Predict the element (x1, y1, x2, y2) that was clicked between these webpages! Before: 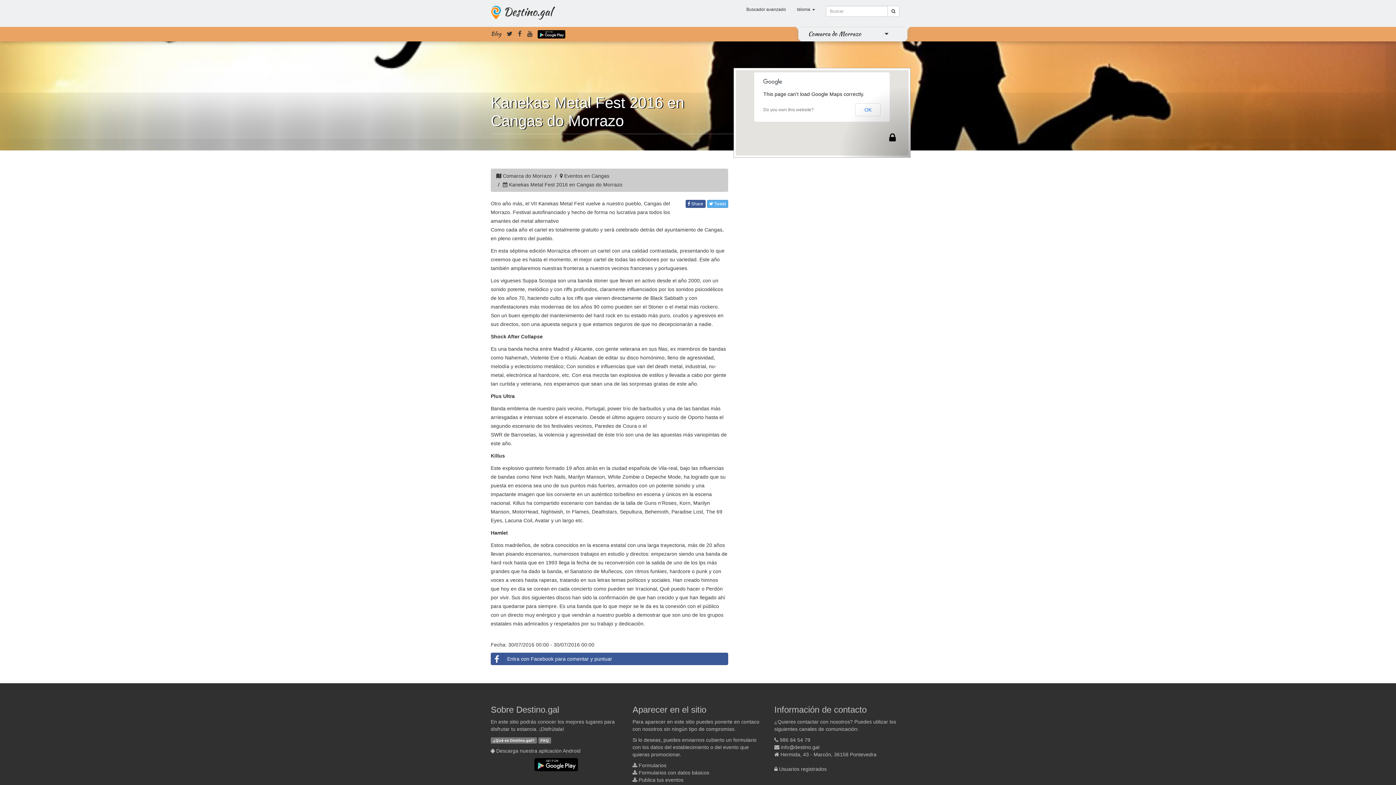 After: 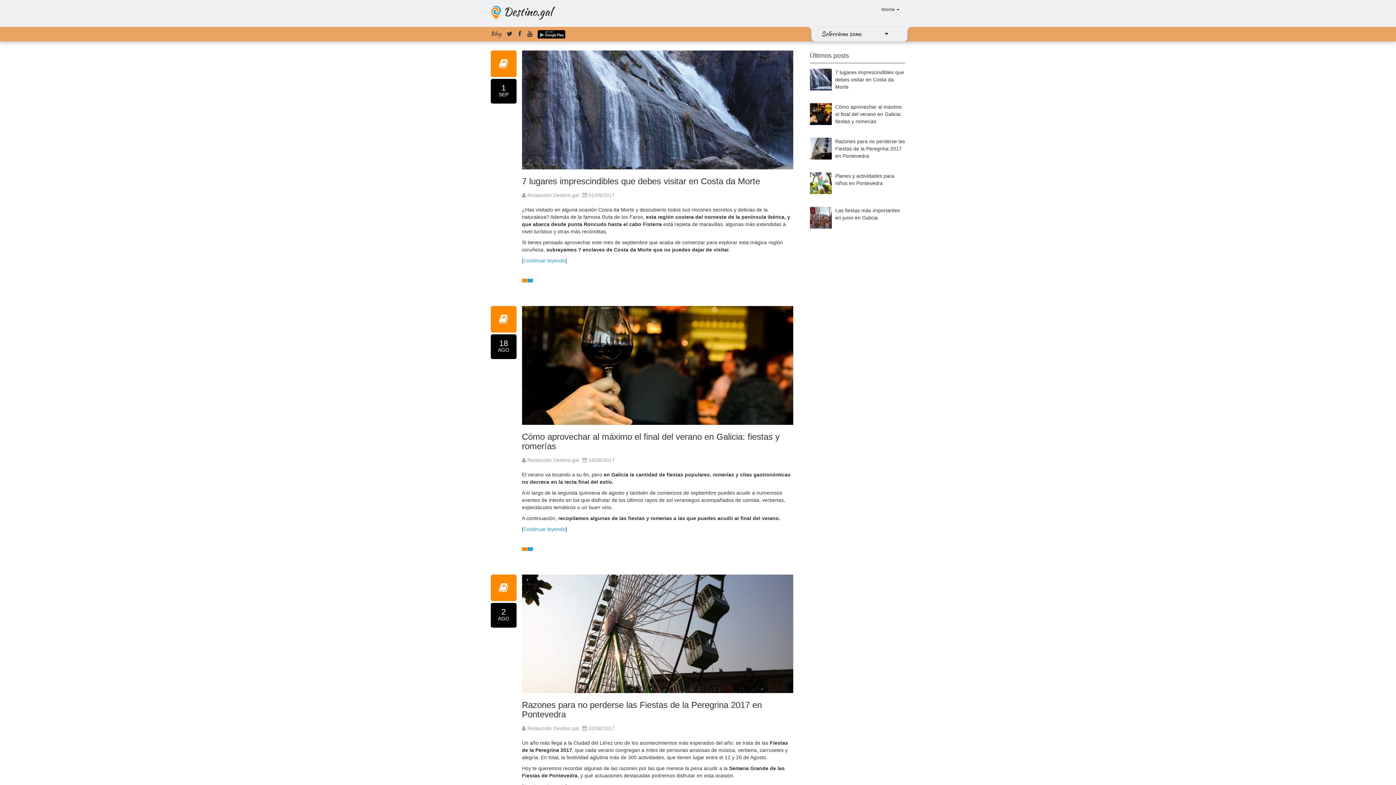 Action: bbox: (490, 26, 506, 41) label: Blog